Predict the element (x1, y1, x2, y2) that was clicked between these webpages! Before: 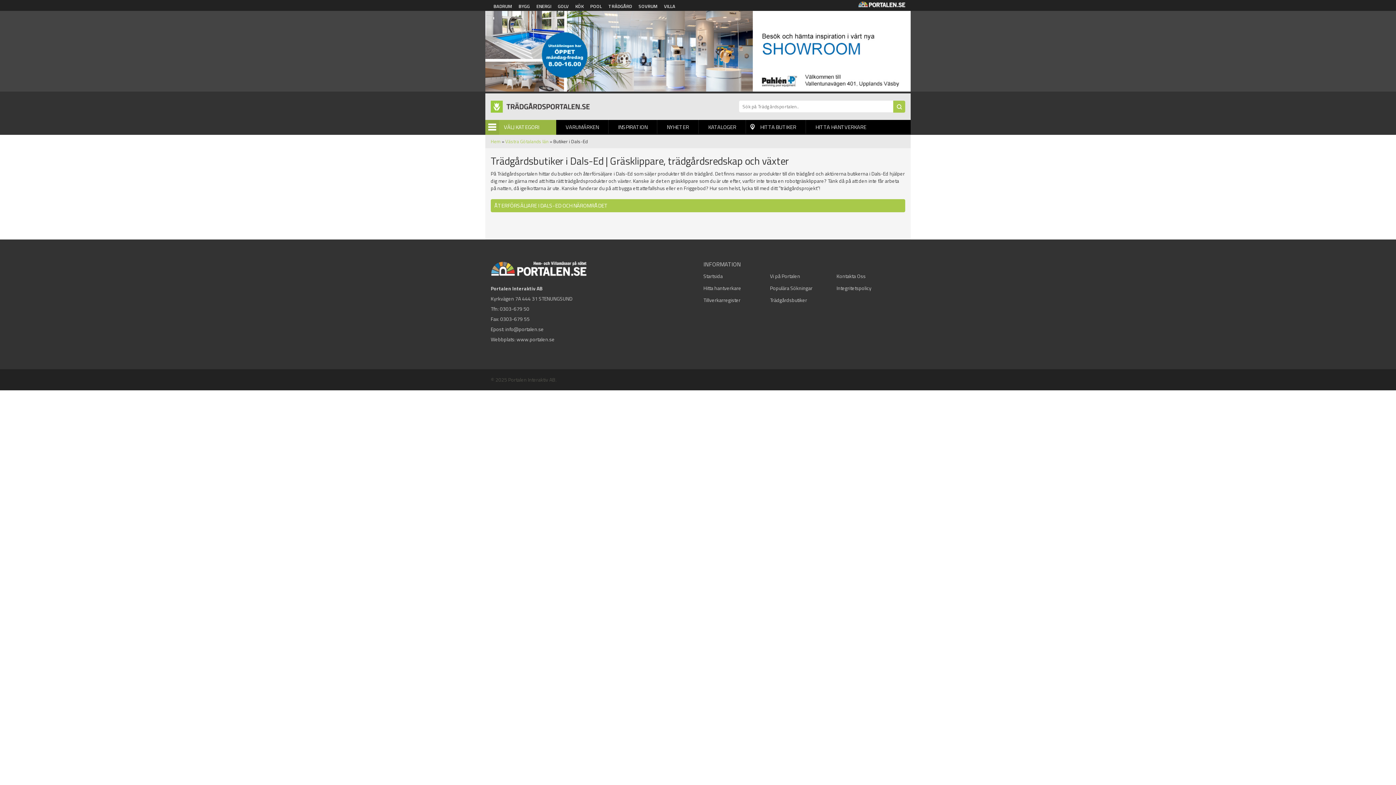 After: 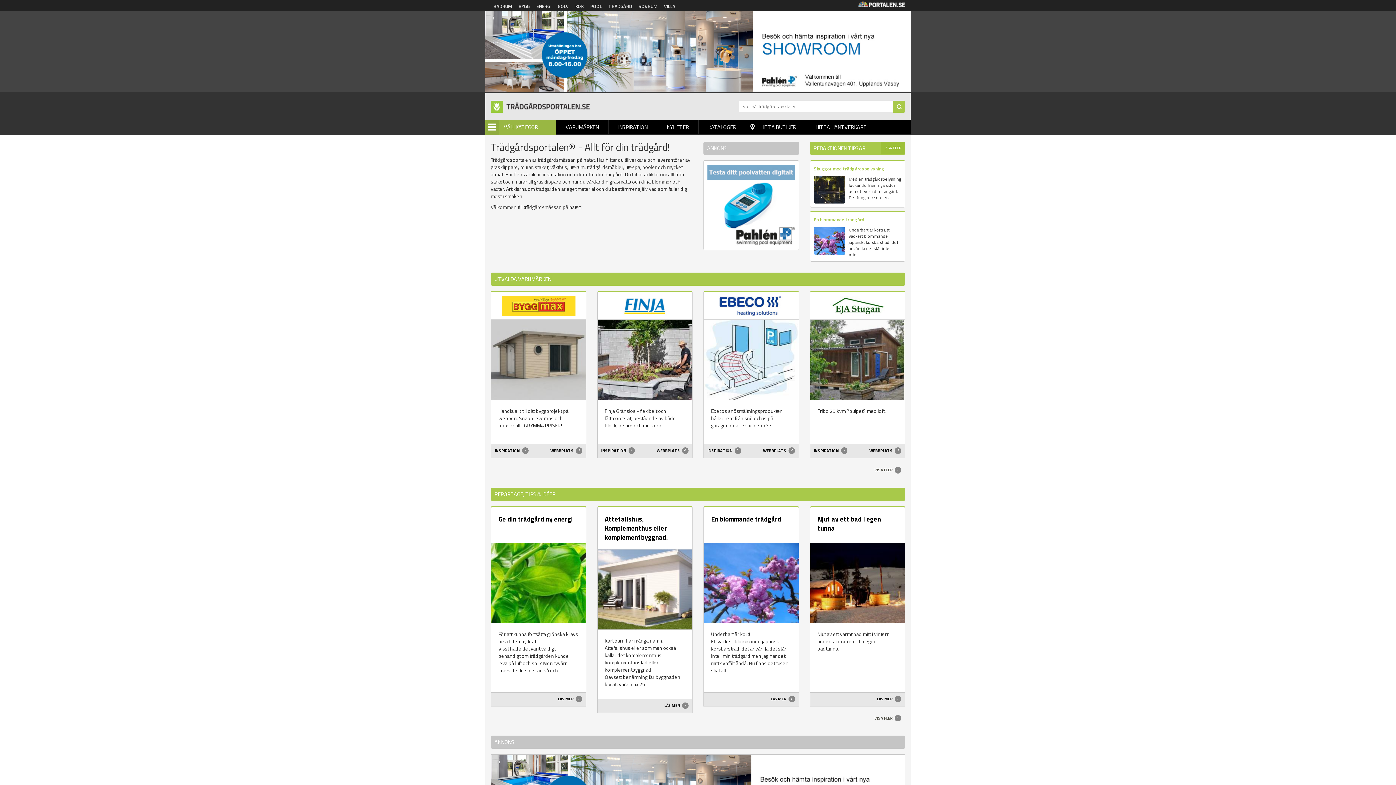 Action: bbox: (490, 137, 500, 145) label: Hem